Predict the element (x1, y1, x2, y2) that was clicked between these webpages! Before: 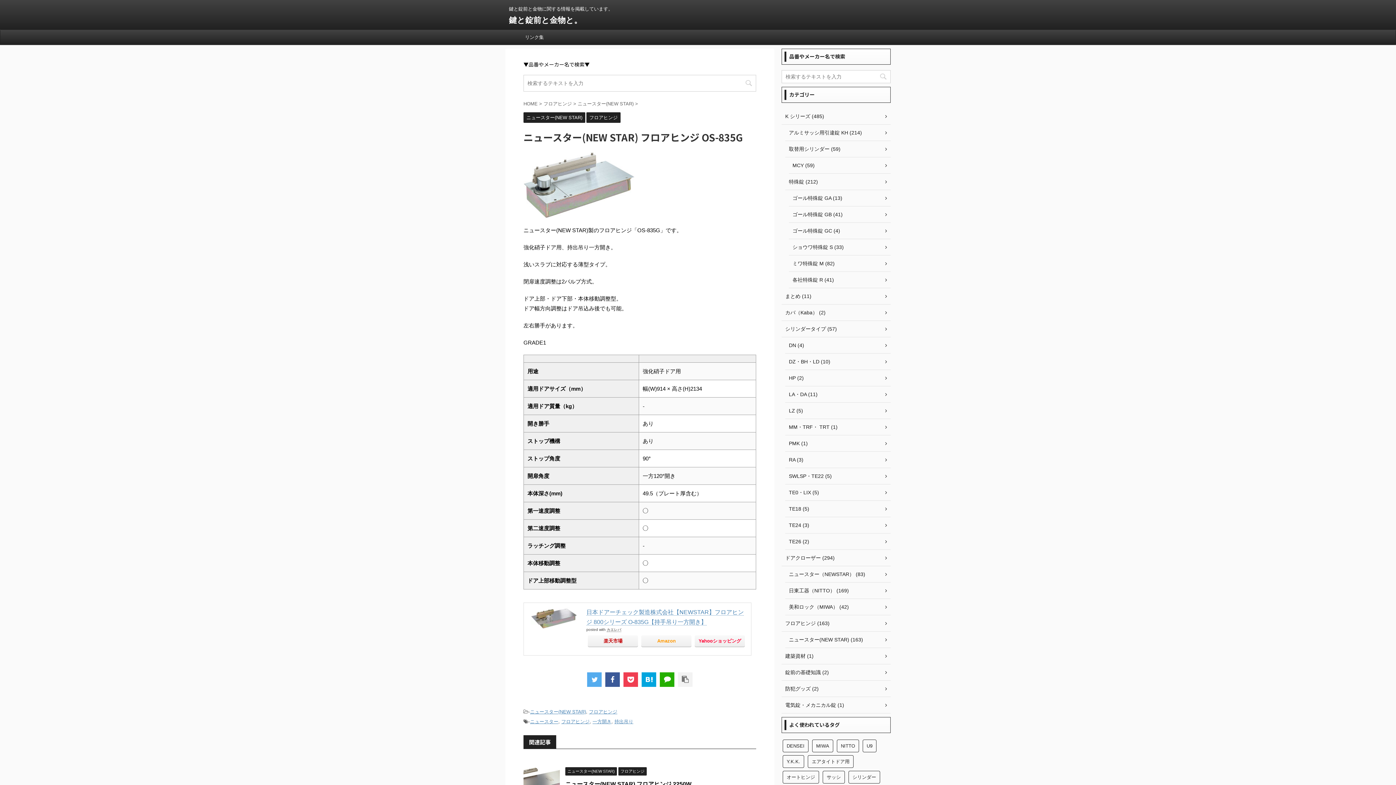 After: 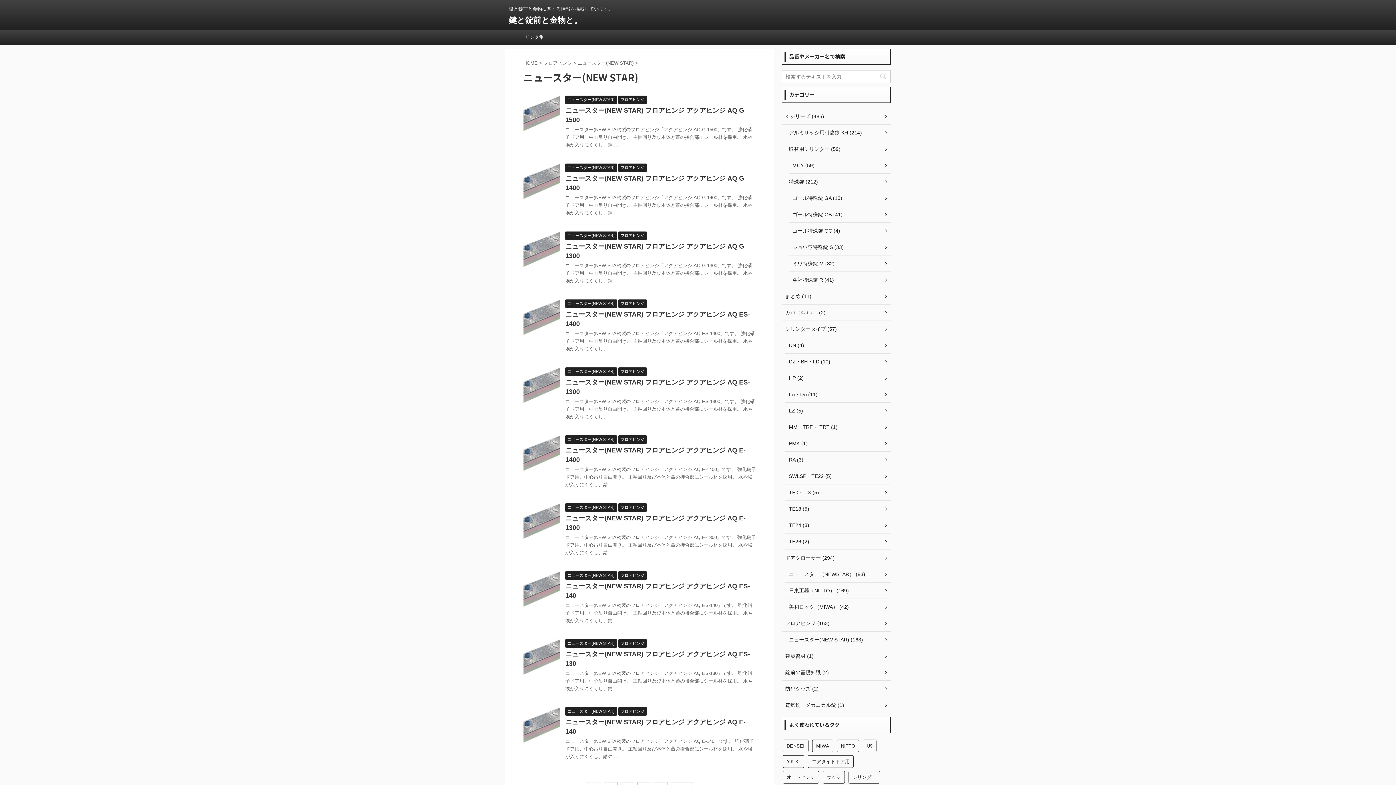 Action: bbox: (530, 709, 586, 714) label: ニュースター(NEW STAR)